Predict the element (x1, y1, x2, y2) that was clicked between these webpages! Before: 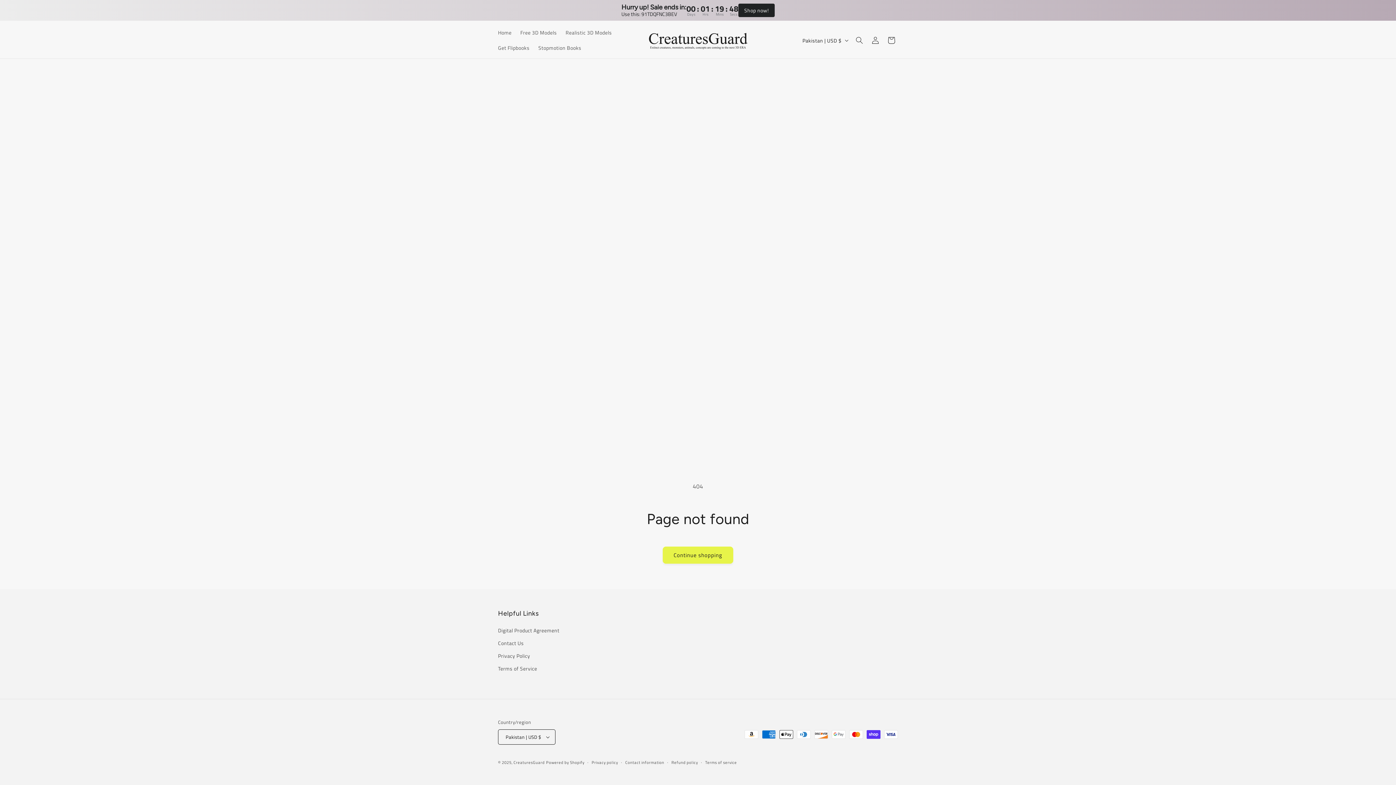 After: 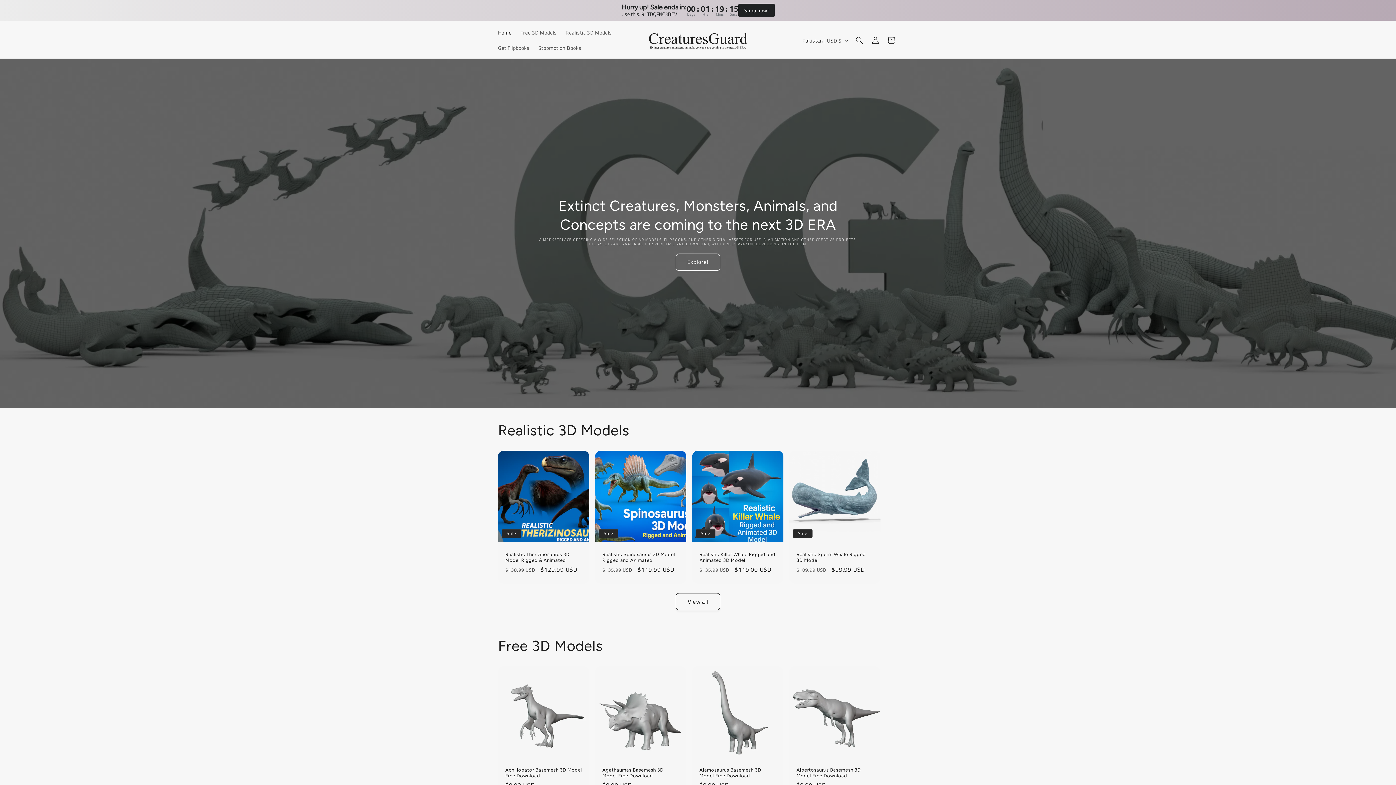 Action: bbox: (640, 26, 755, 54)